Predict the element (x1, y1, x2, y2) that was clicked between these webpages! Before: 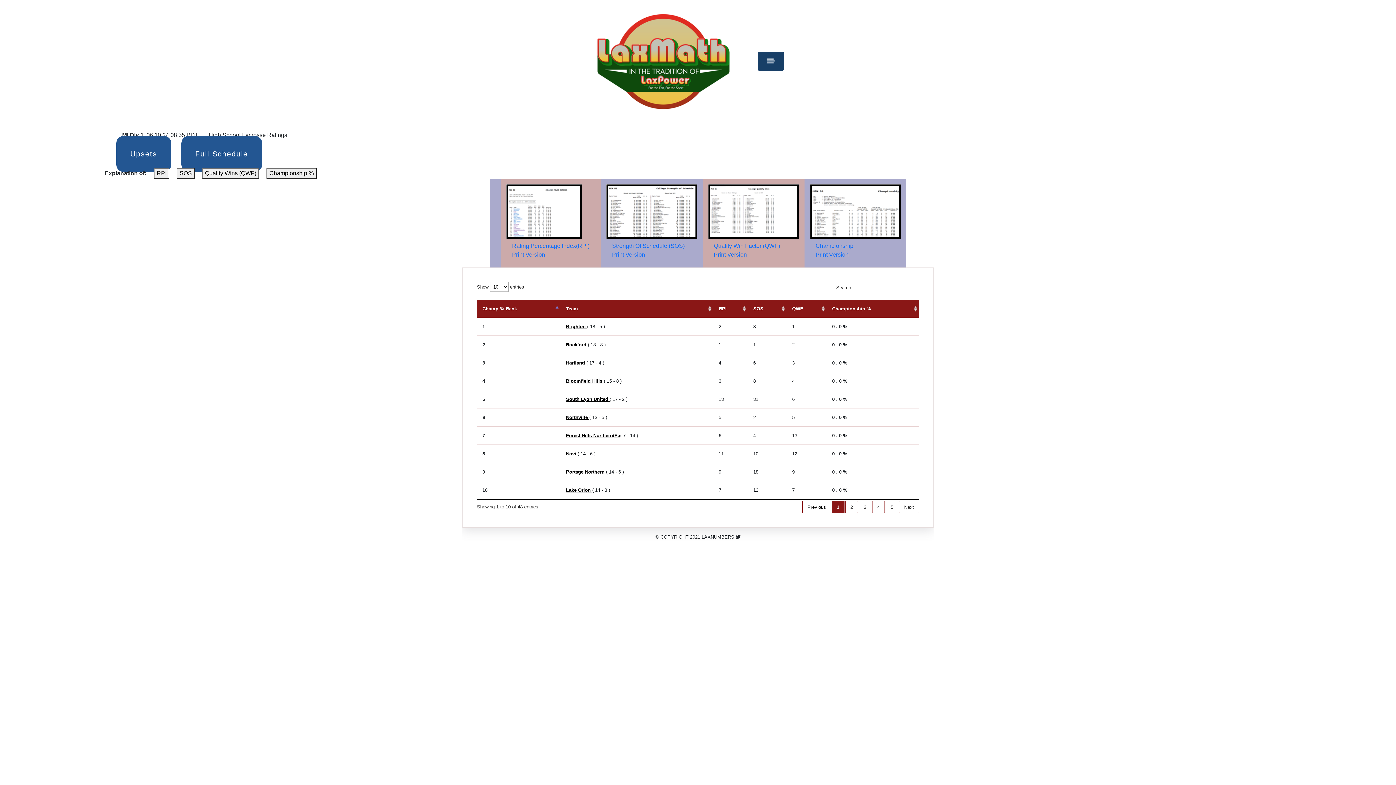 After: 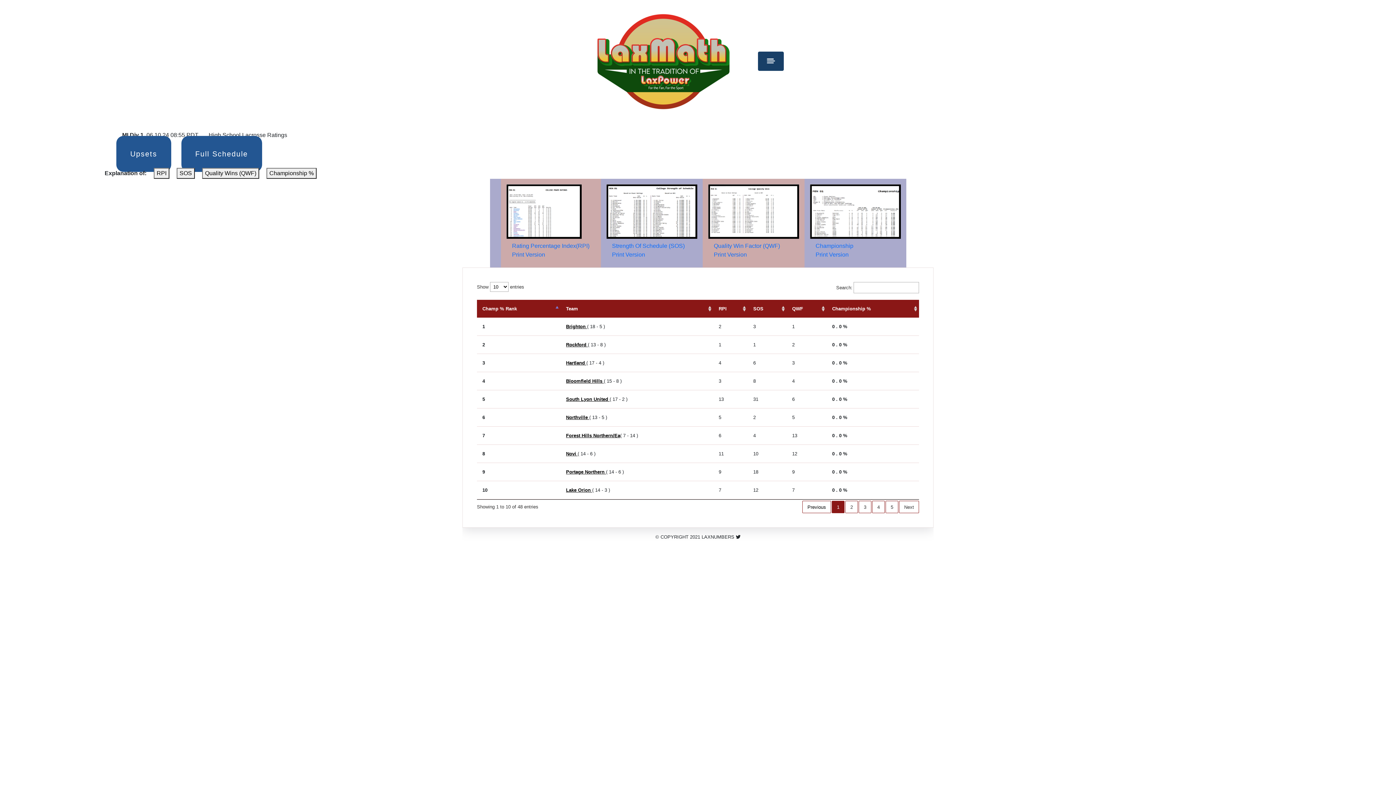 Action: bbox: (832, 501, 844, 513) label: 1